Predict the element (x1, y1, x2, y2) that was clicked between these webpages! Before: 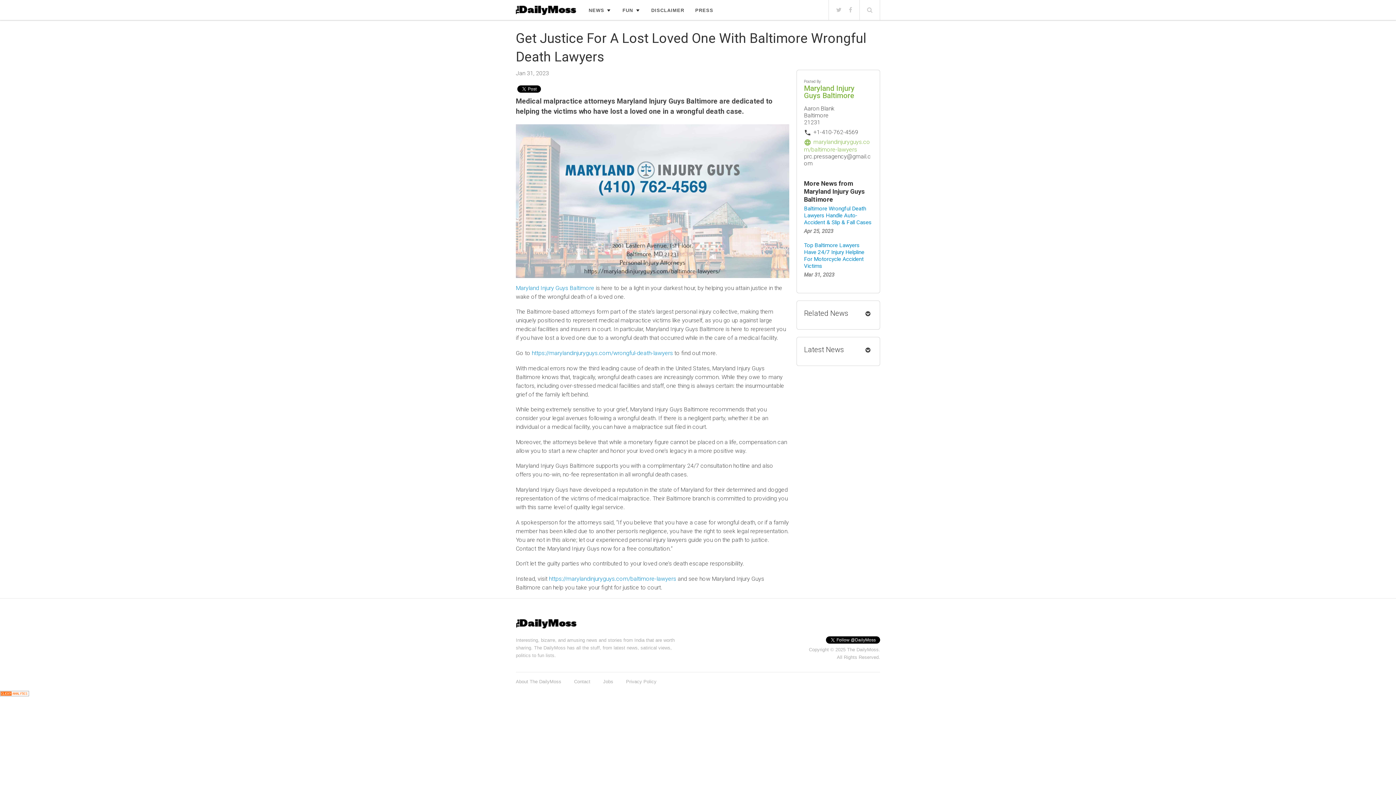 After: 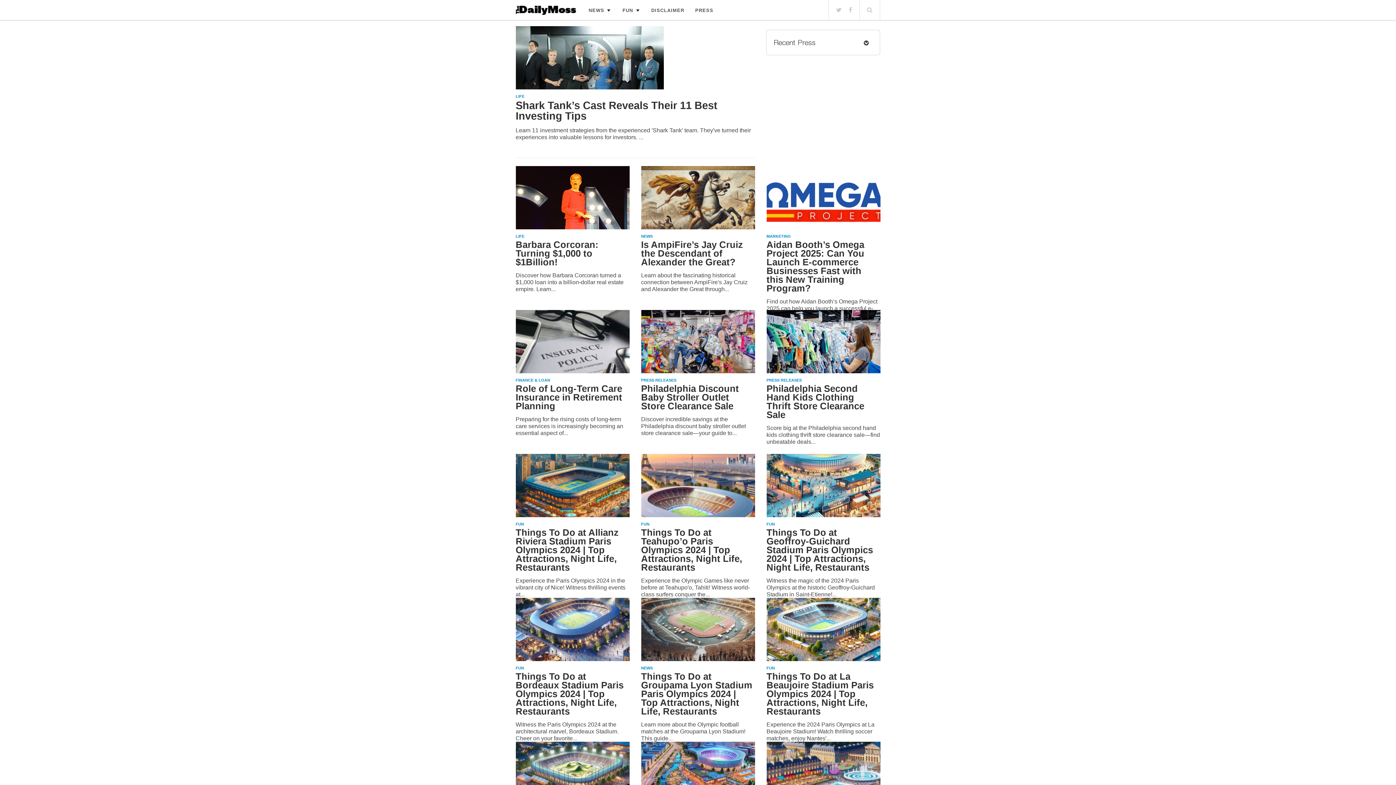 Action: bbox: (516, 624, 576, 630)